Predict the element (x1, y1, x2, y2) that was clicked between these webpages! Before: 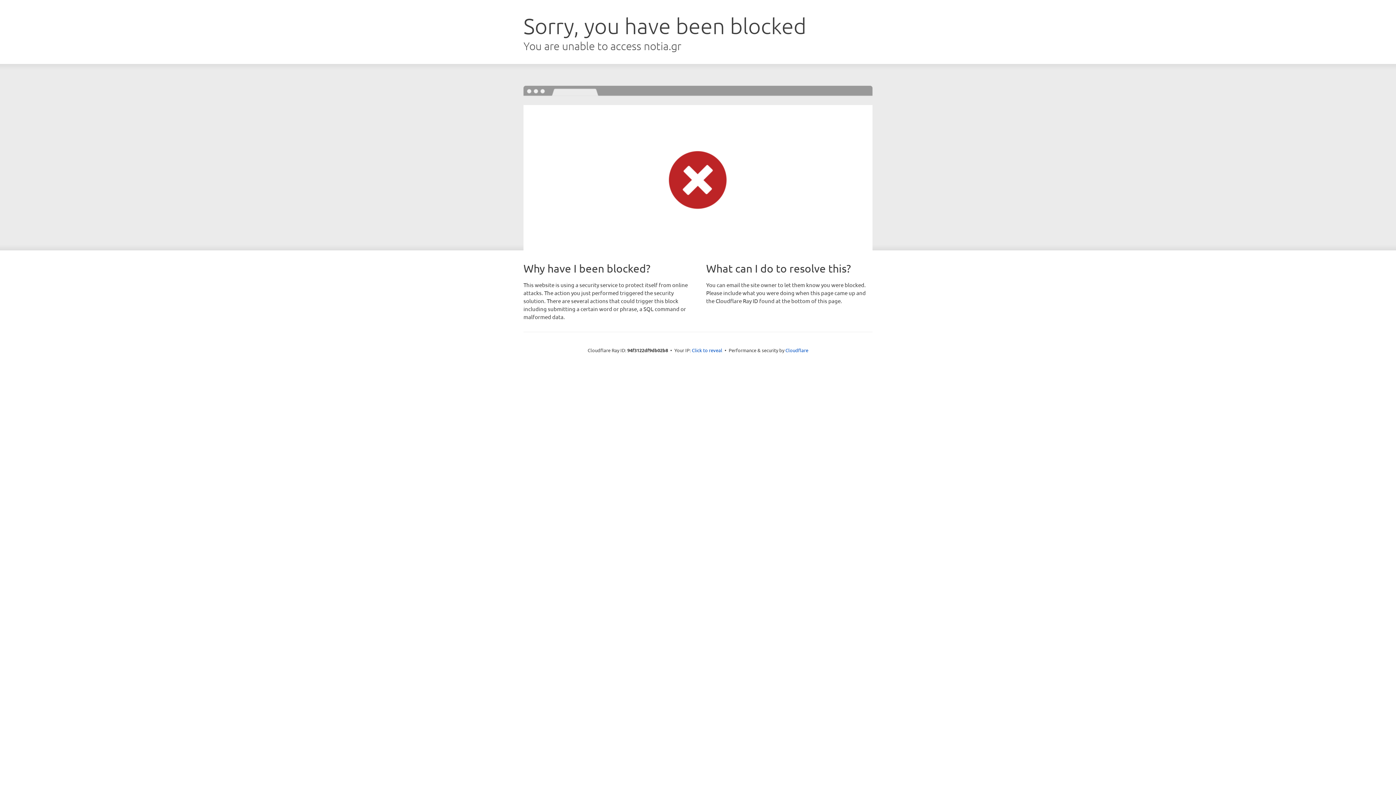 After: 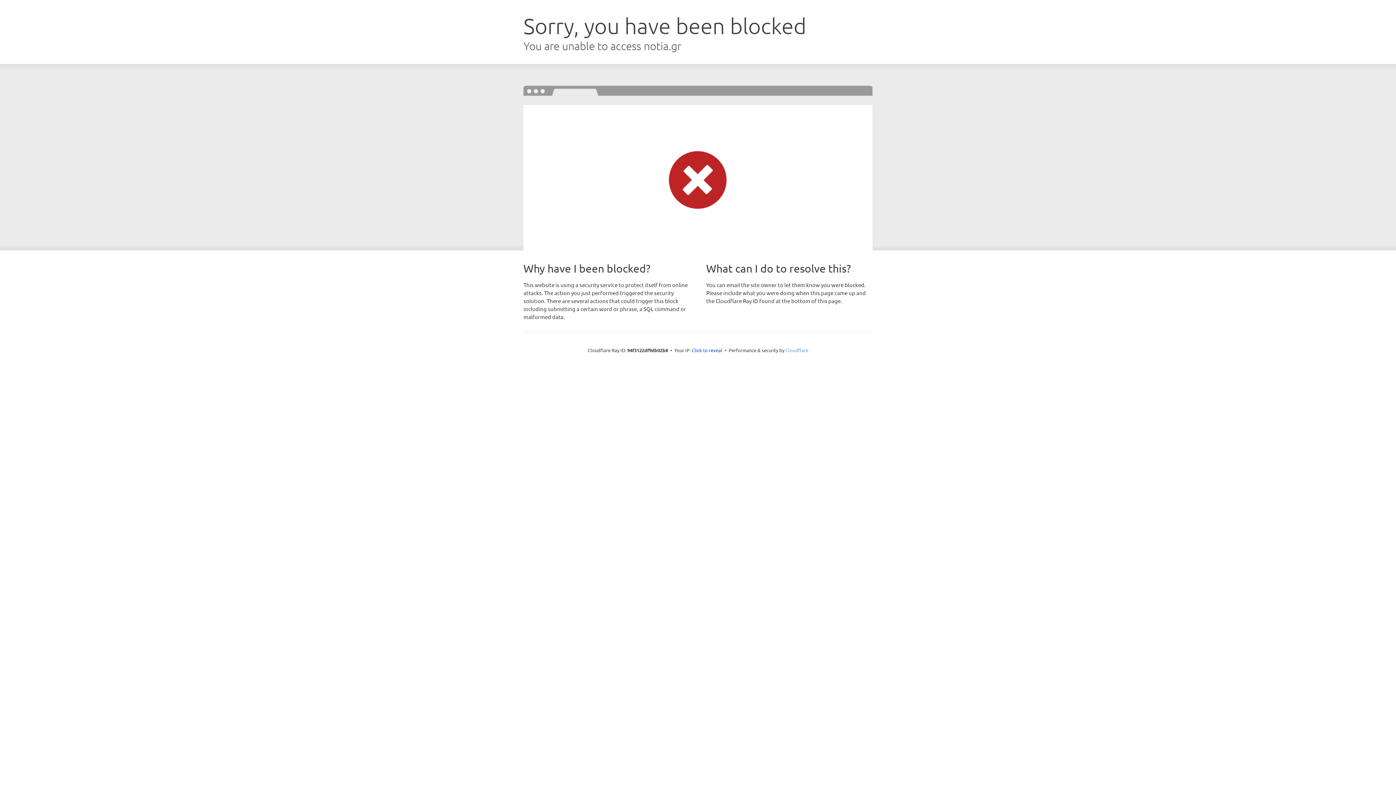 Action: label: Cloudflare bbox: (785, 347, 808, 353)